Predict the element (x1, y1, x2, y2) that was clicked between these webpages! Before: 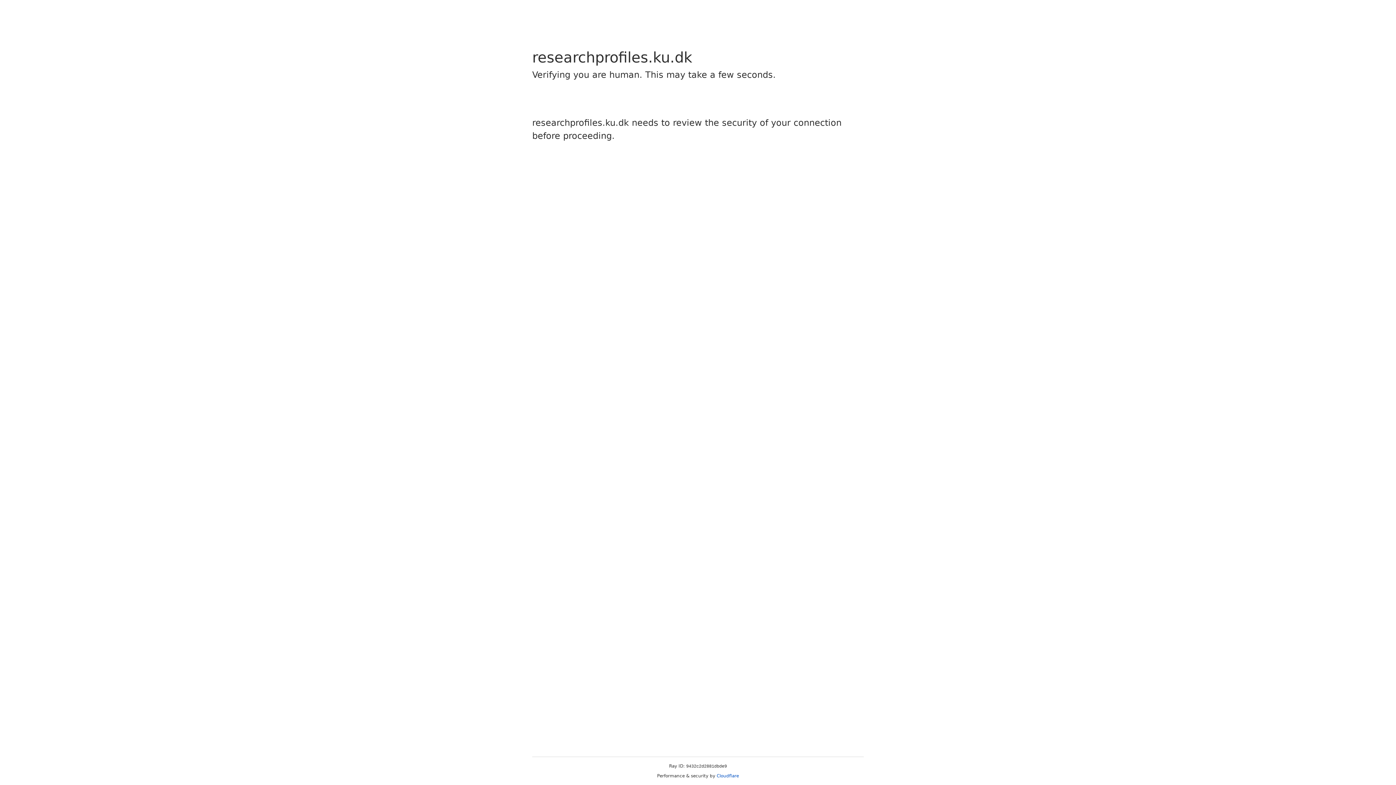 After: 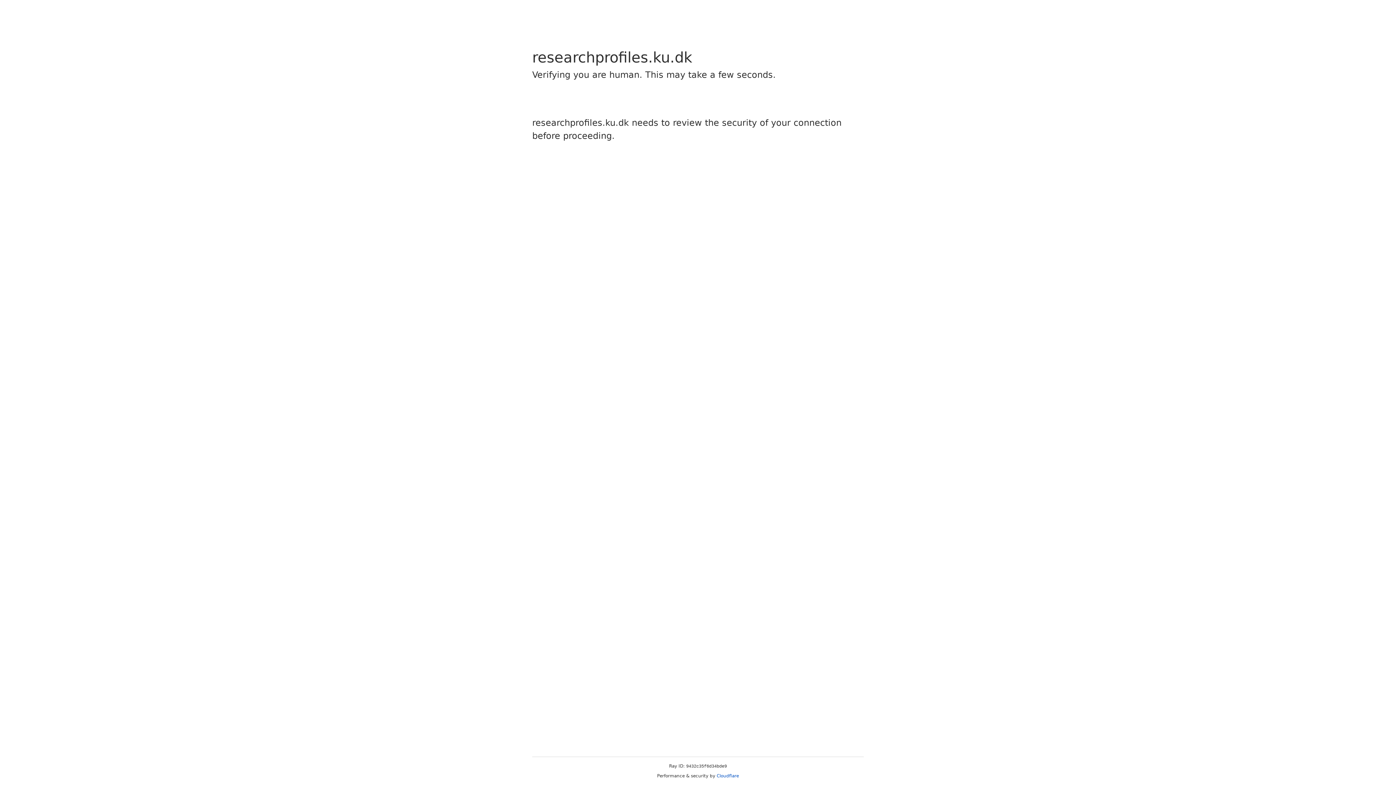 Action: label: Cloudflare bbox: (716, 773, 739, 778)